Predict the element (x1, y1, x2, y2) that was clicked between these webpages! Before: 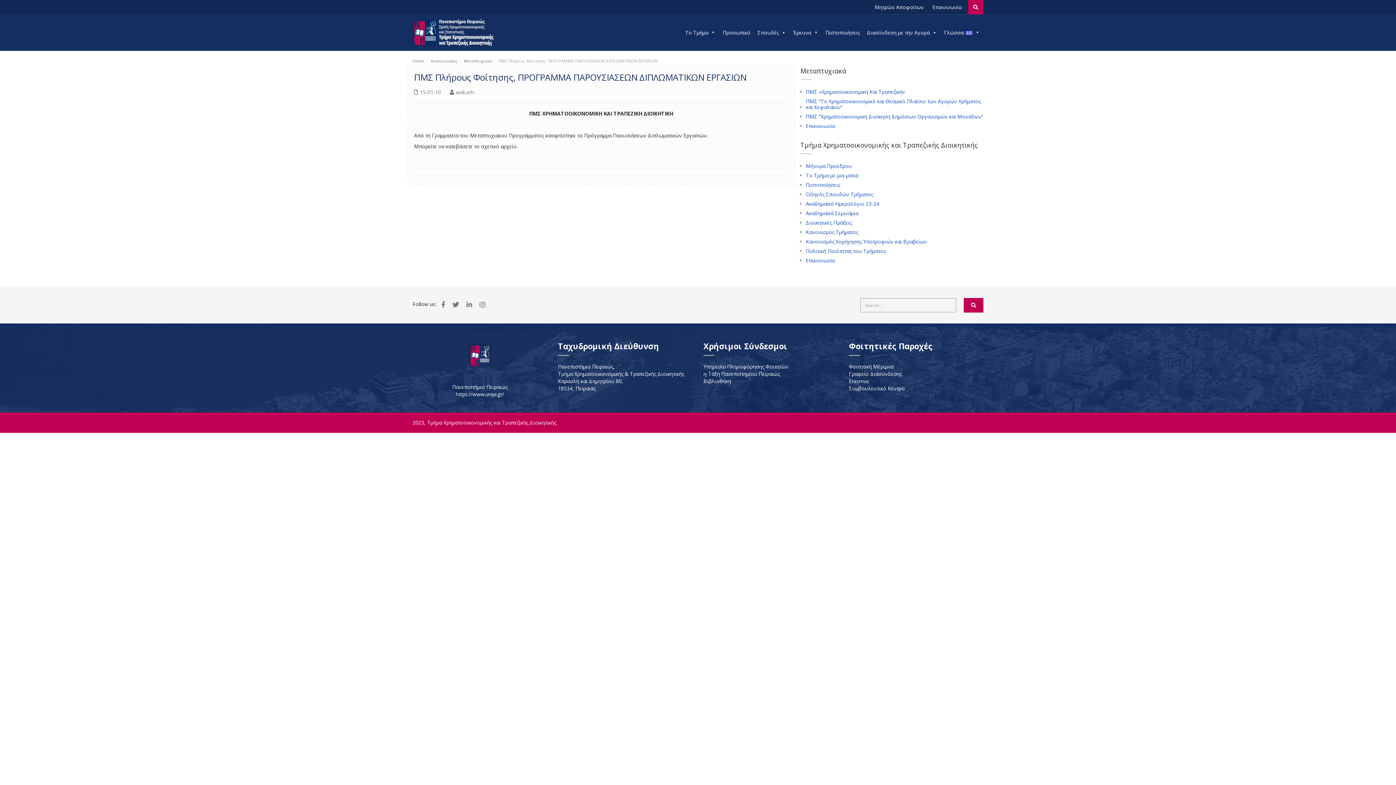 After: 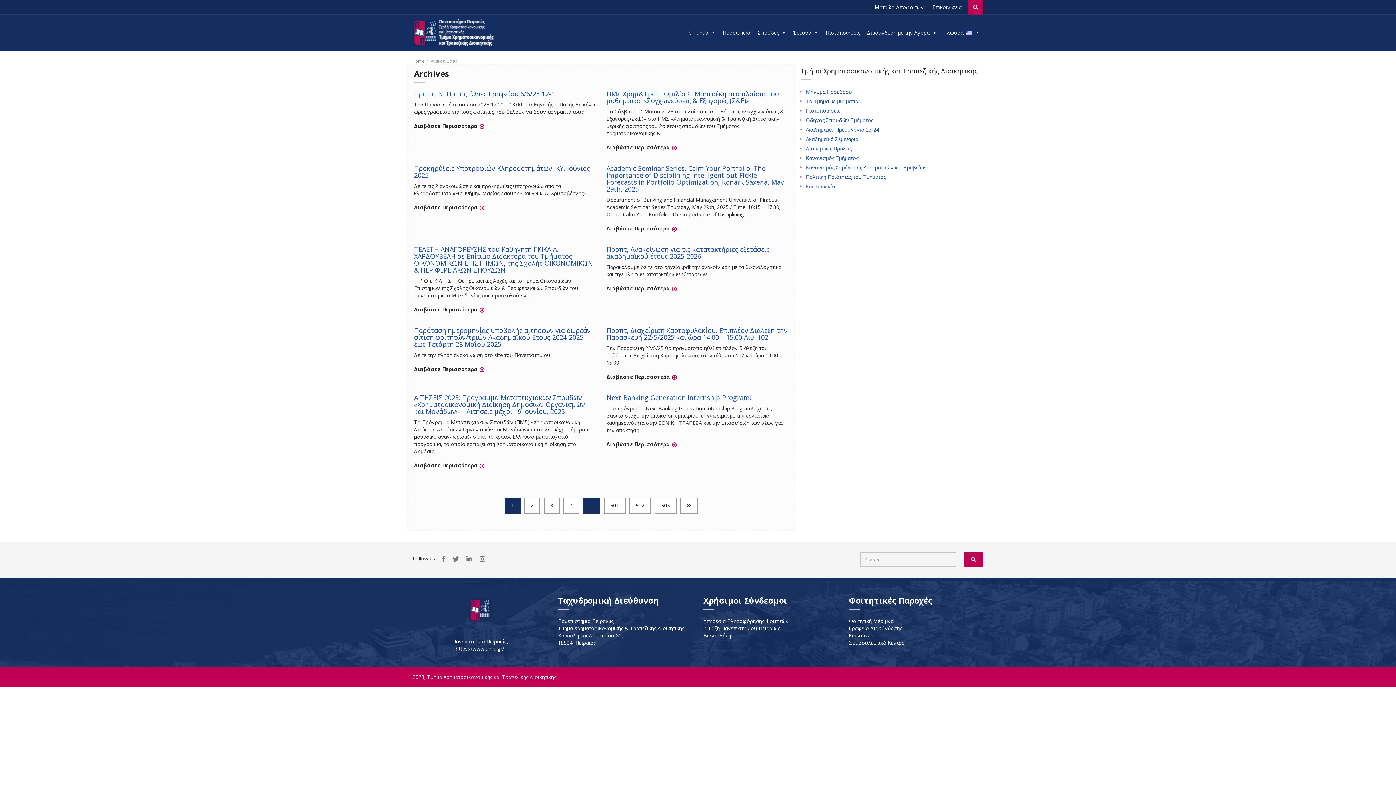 Action: bbox: (430, 58, 457, 63) label: Ανακοινώσεις